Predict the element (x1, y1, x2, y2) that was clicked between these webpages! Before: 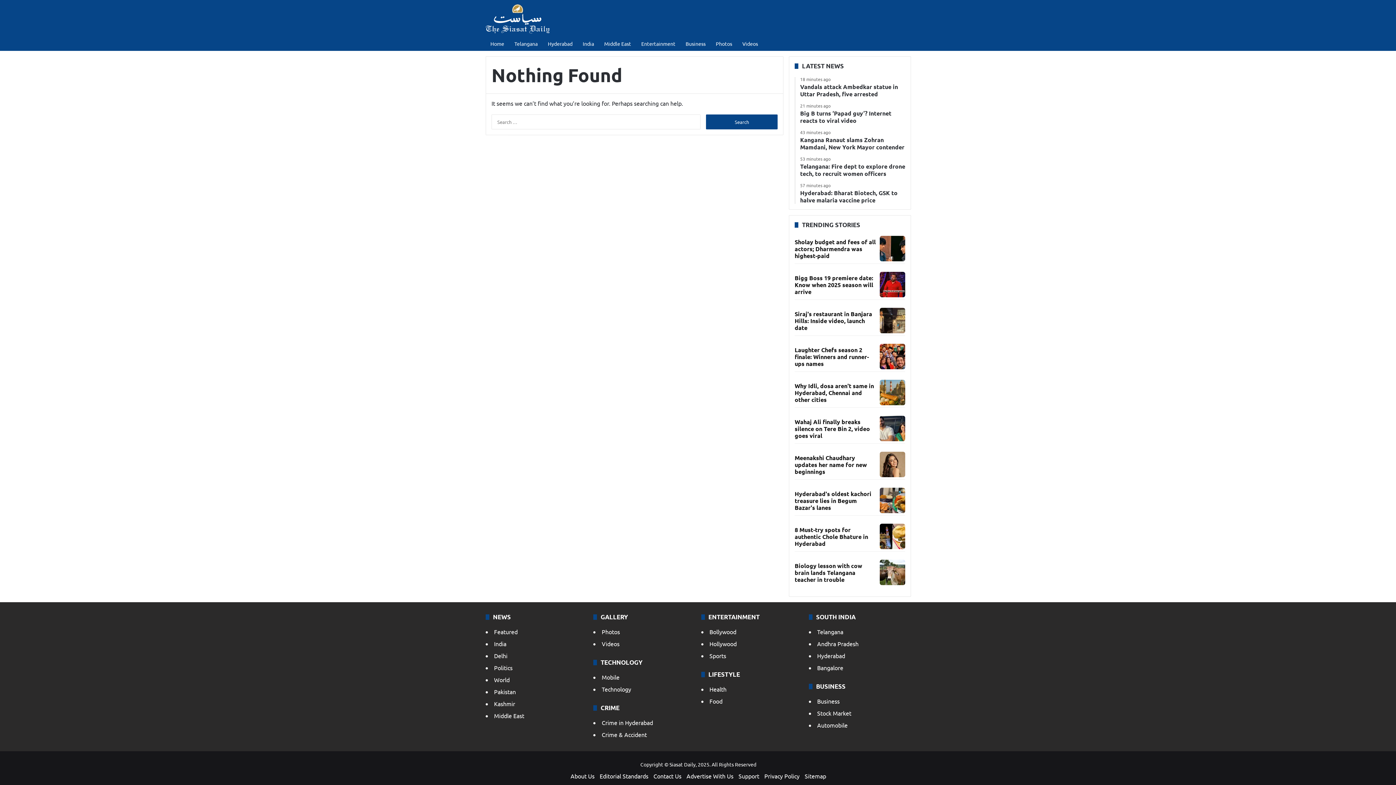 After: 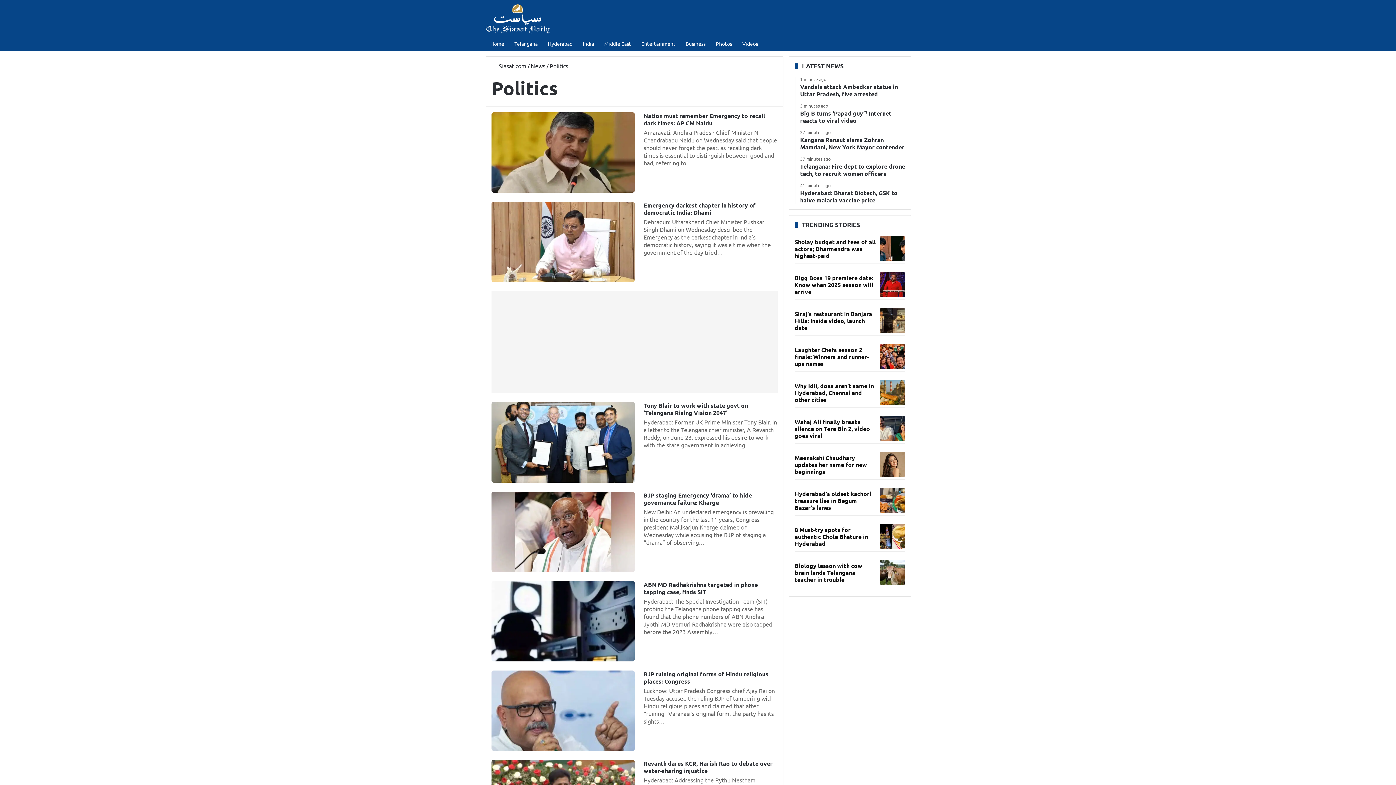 Action: label: Politics bbox: (494, 664, 512, 671)